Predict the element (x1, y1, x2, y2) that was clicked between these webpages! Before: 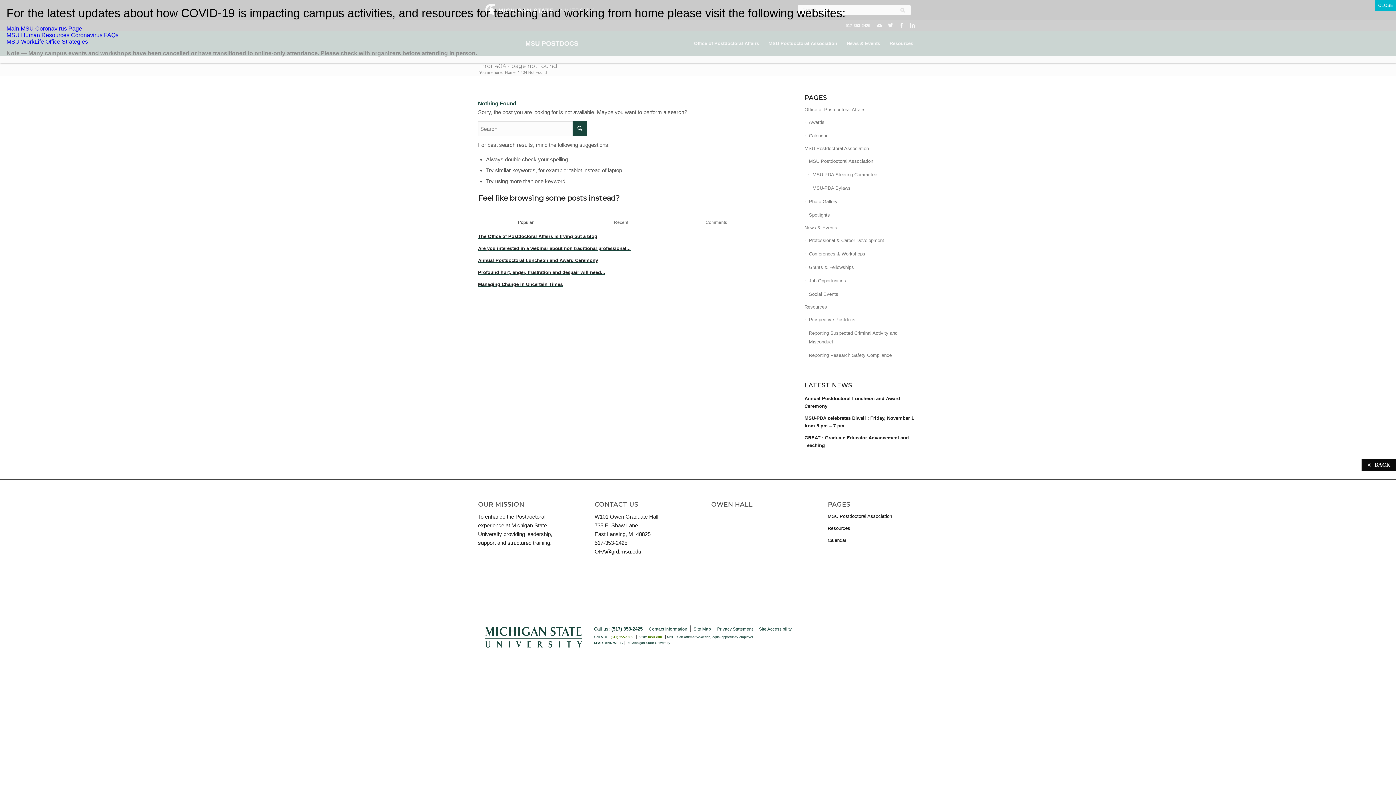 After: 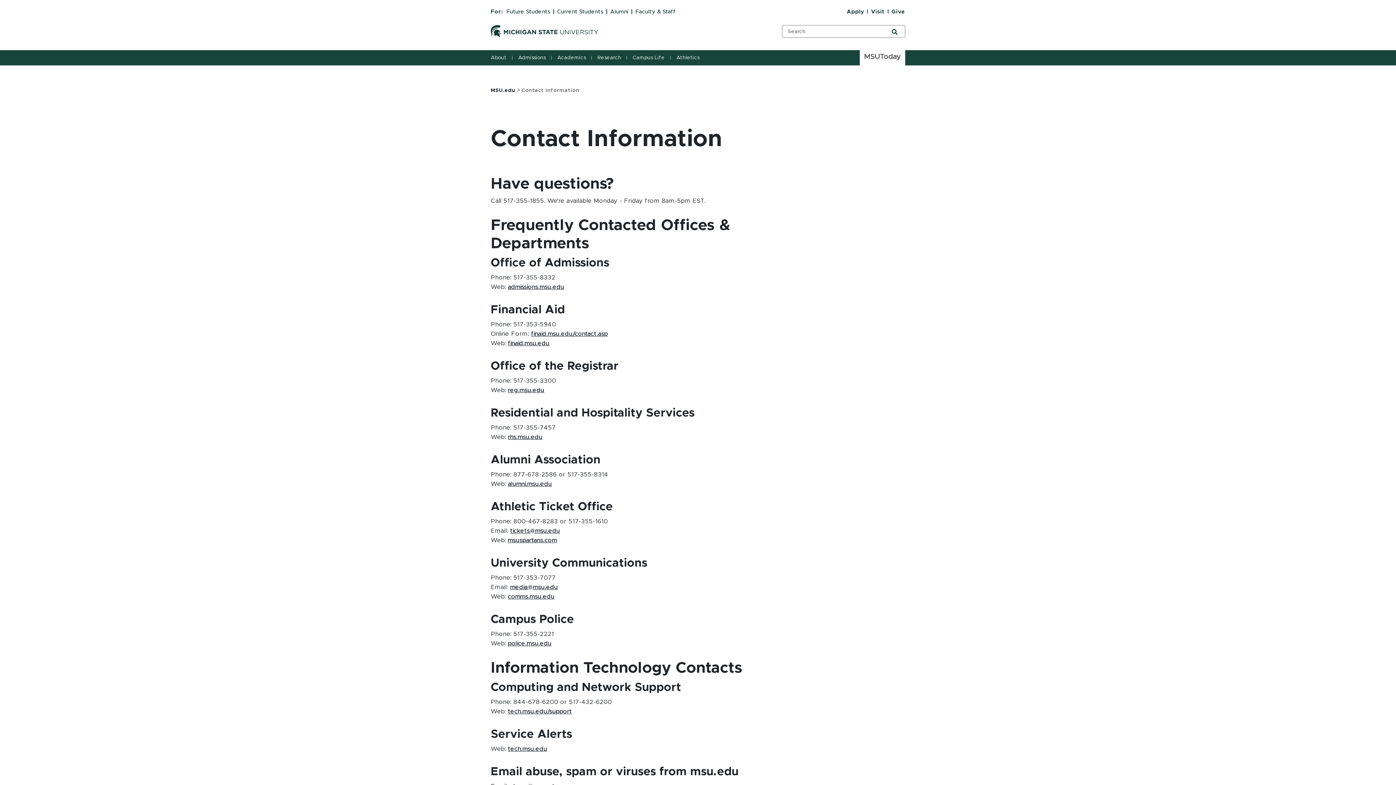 Action: label: Contact Information bbox: (648, 626, 690, 632)